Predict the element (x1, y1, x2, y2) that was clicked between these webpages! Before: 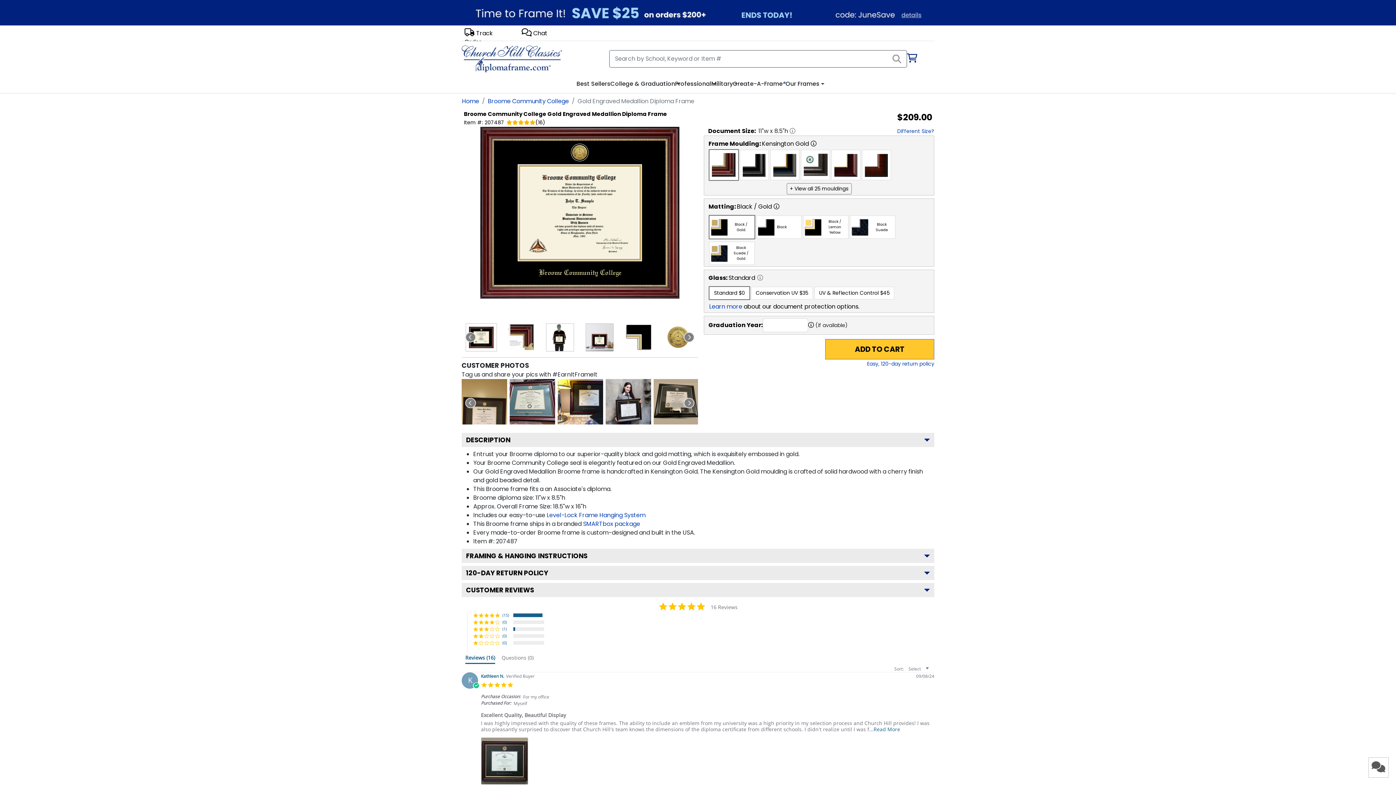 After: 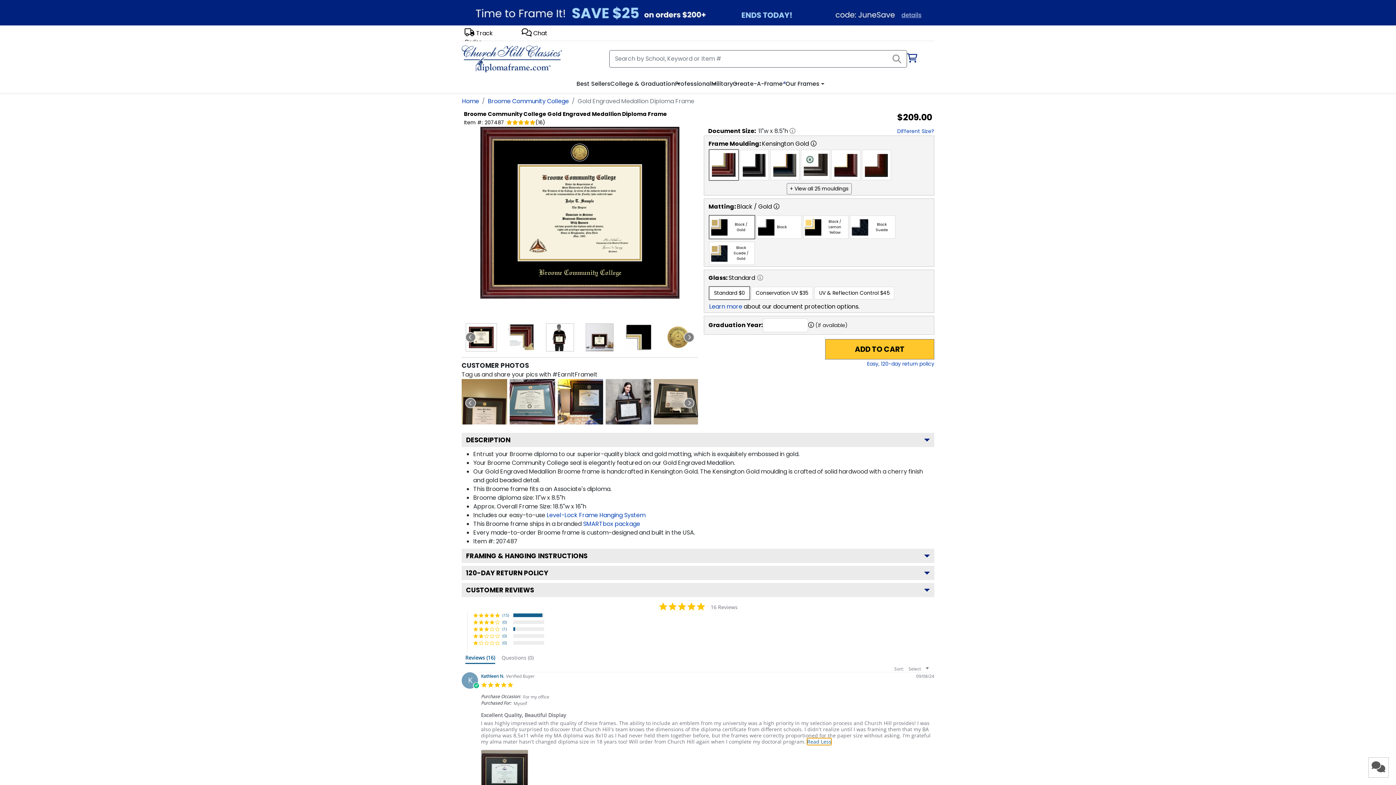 Action: label: ...Read More bbox: (869, 726, 900, 732)